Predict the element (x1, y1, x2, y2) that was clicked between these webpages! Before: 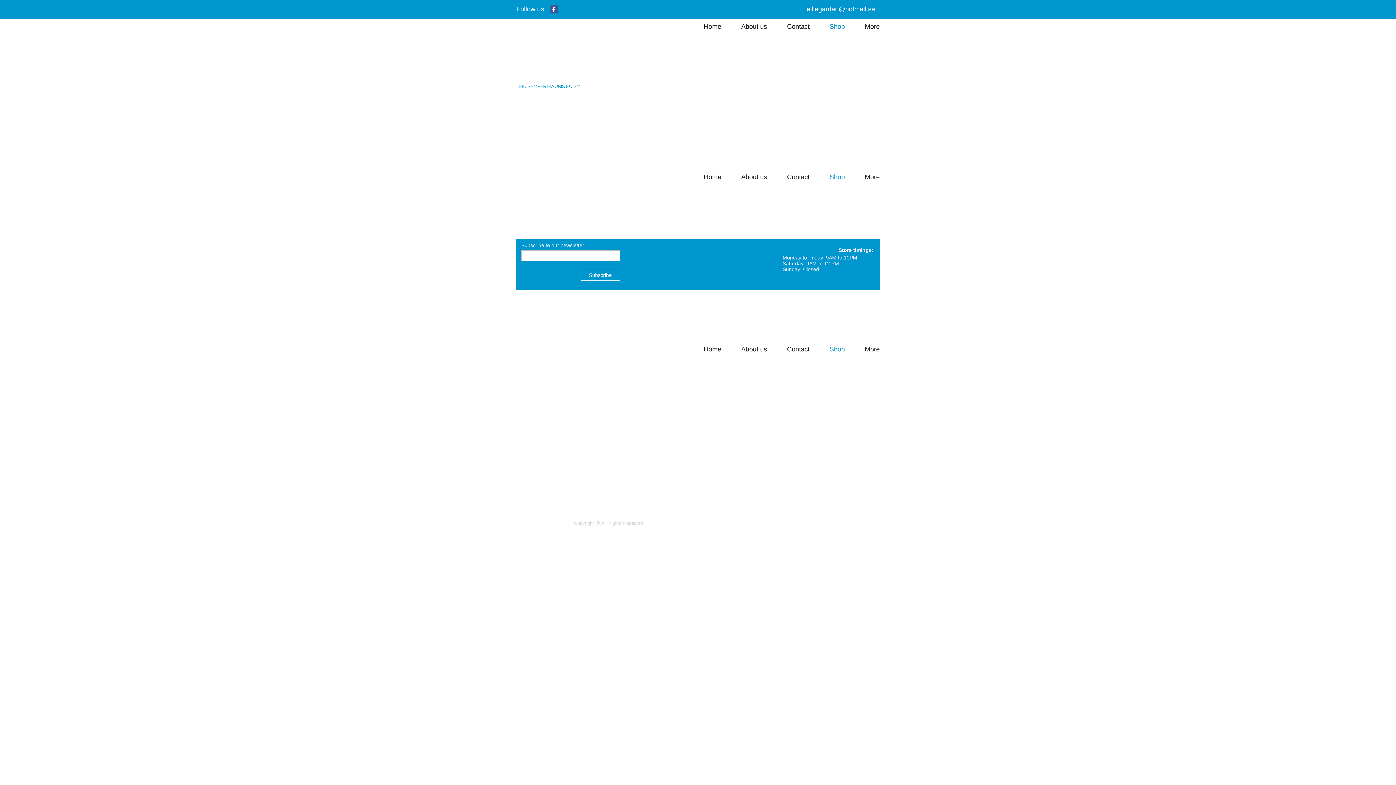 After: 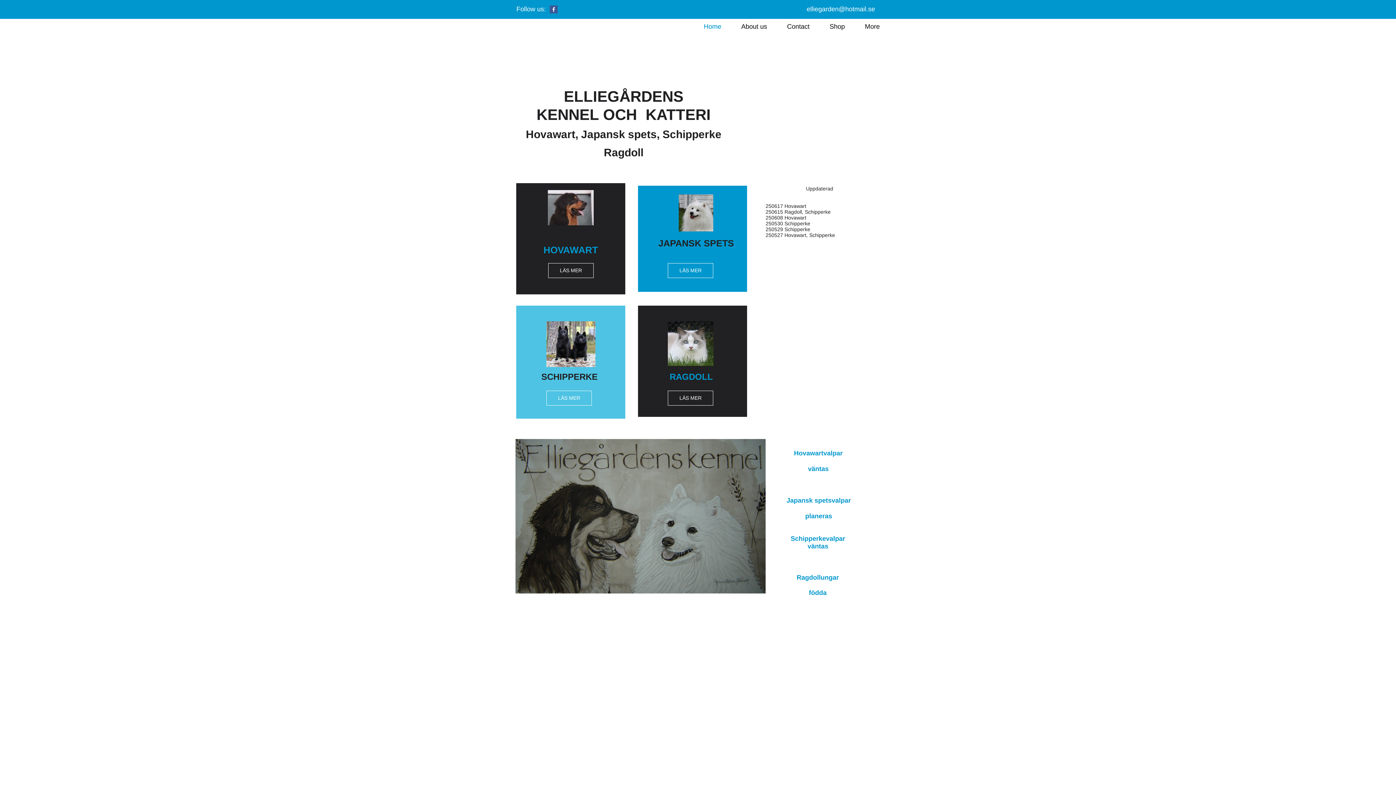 Action: label: Home bbox: (704, 170, 721, 183)